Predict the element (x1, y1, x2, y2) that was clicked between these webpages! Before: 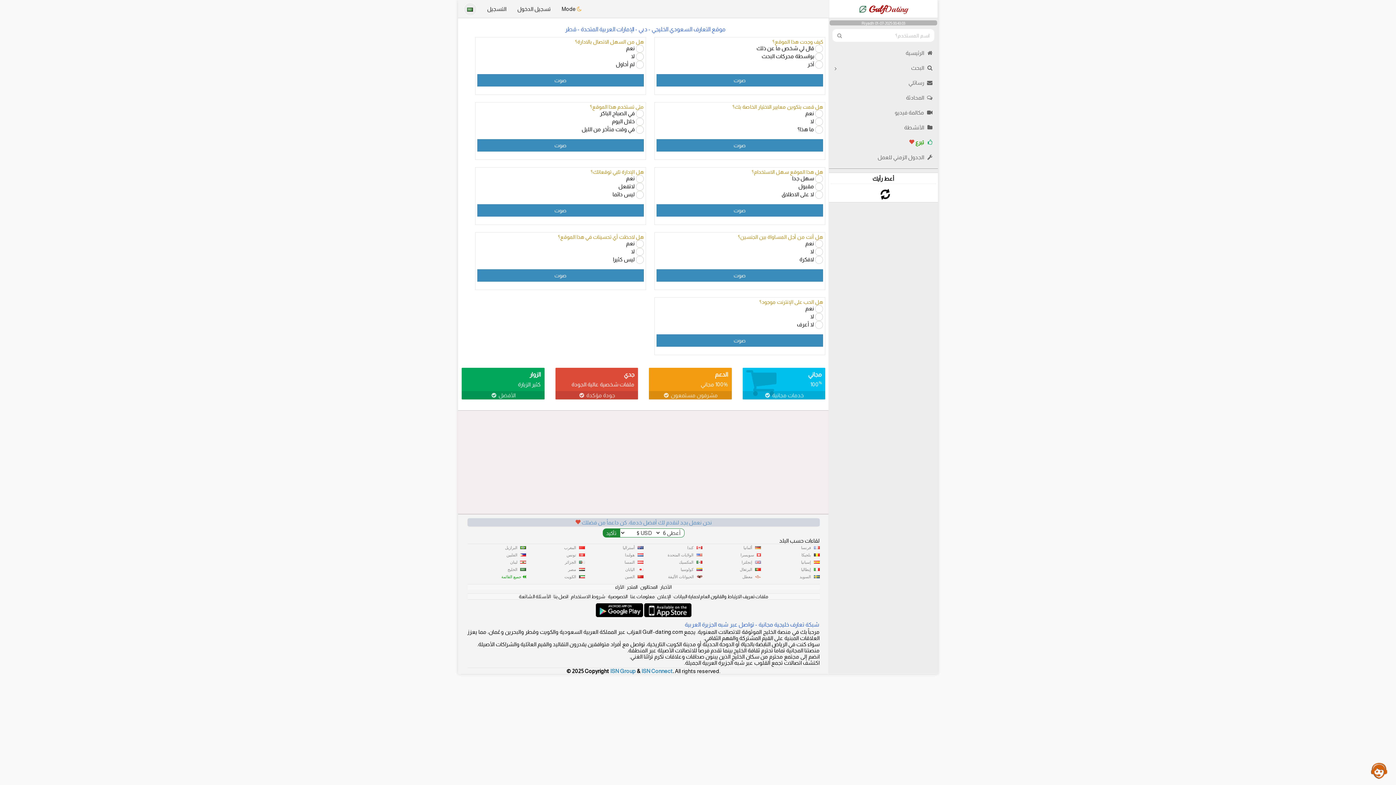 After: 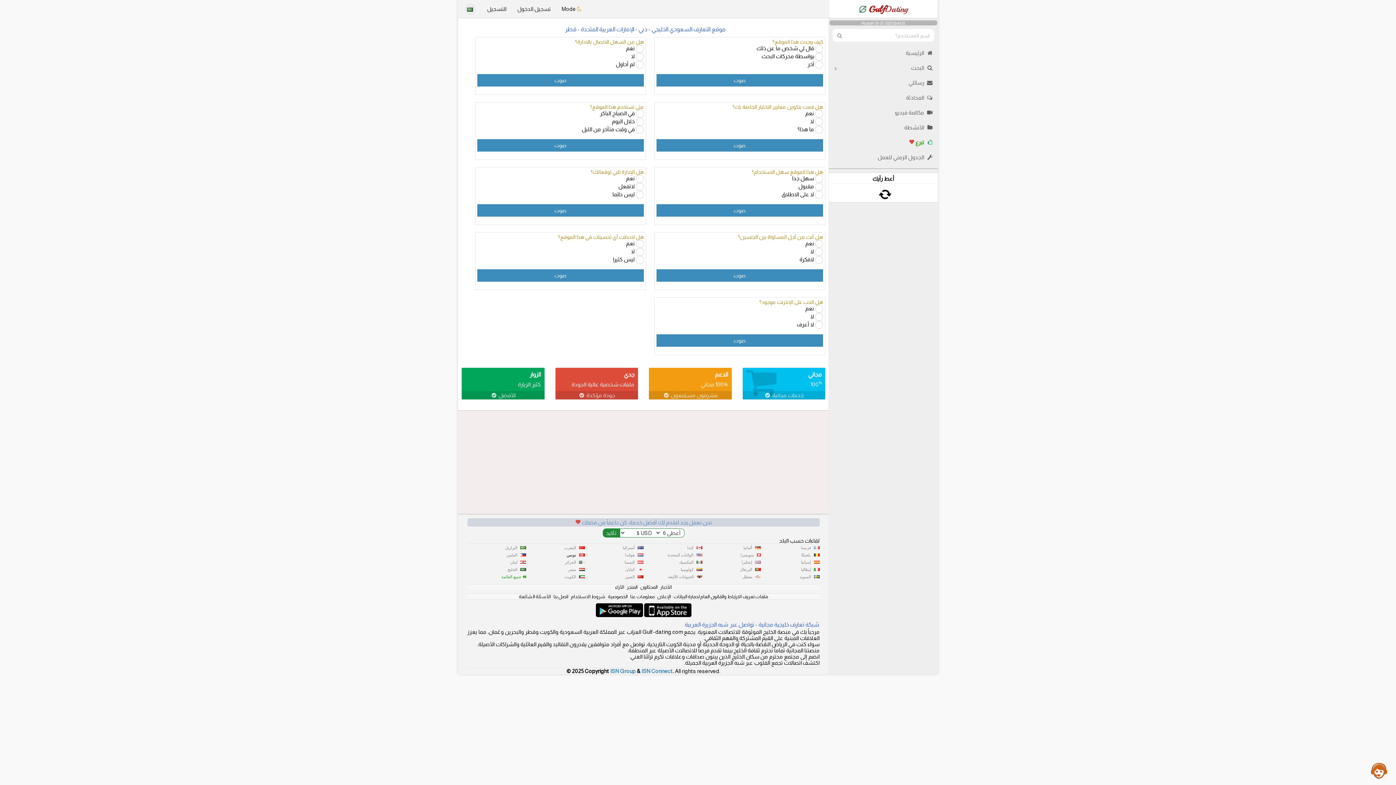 Action: label: تونس bbox: (563, 553, 579, 557)